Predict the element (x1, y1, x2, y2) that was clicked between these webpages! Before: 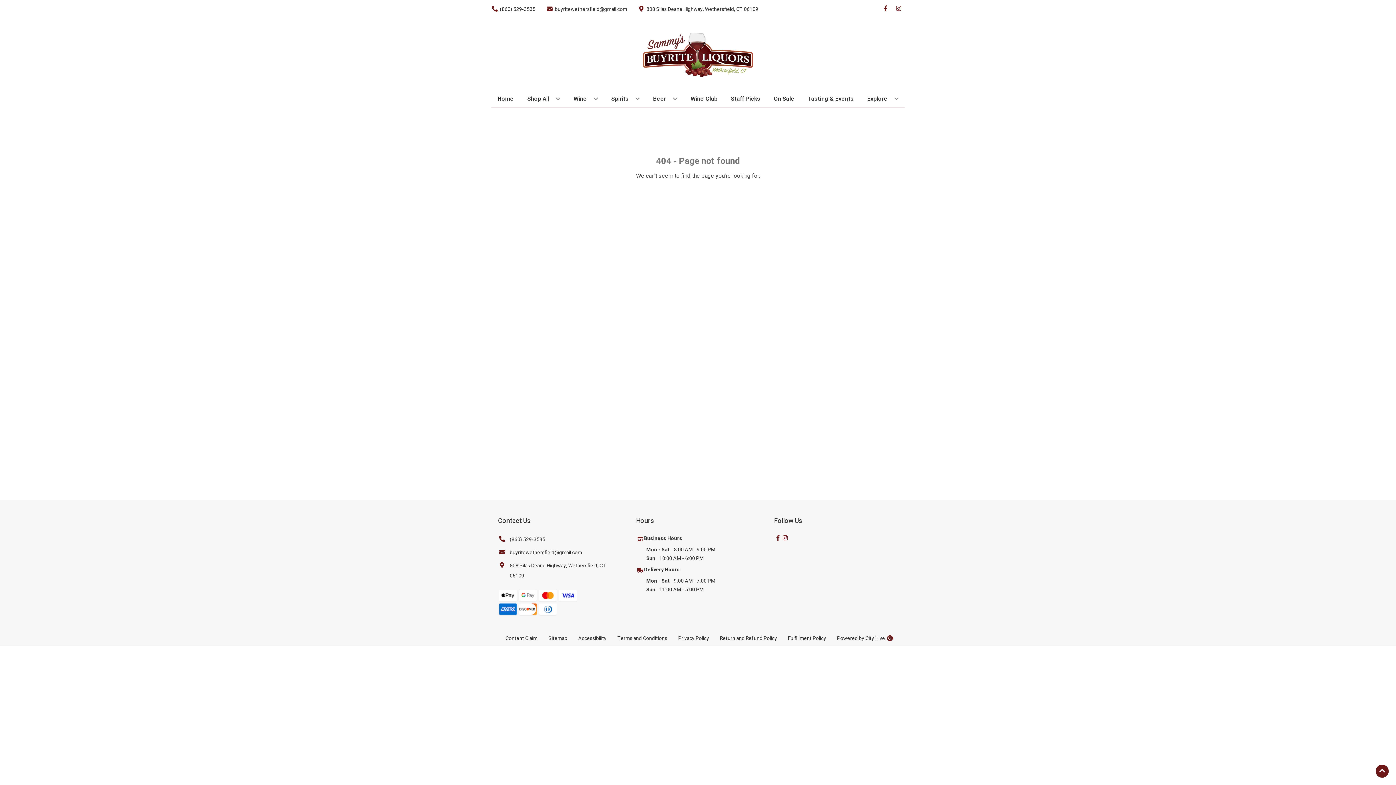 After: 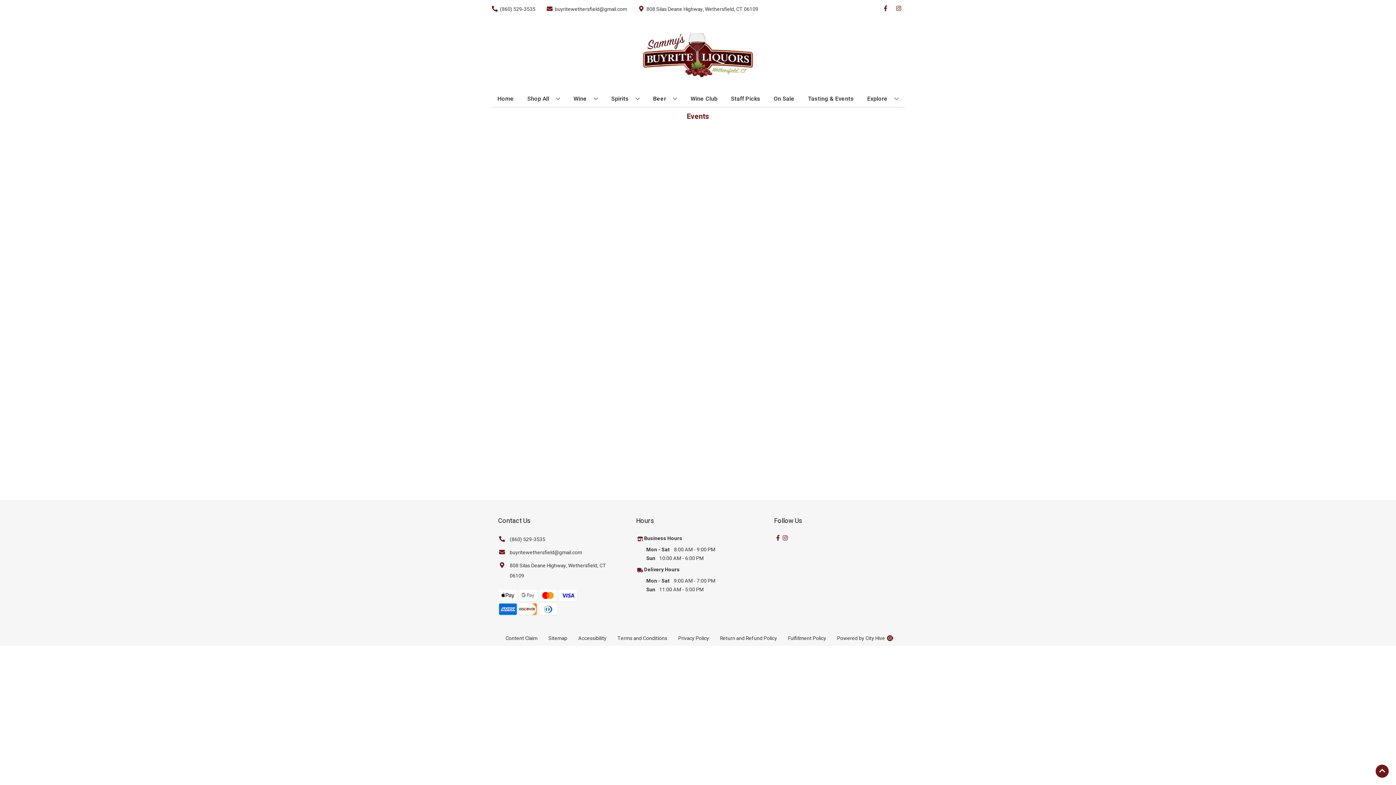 Action: bbox: (805, 90, 856, 106) label: Tasting & Events